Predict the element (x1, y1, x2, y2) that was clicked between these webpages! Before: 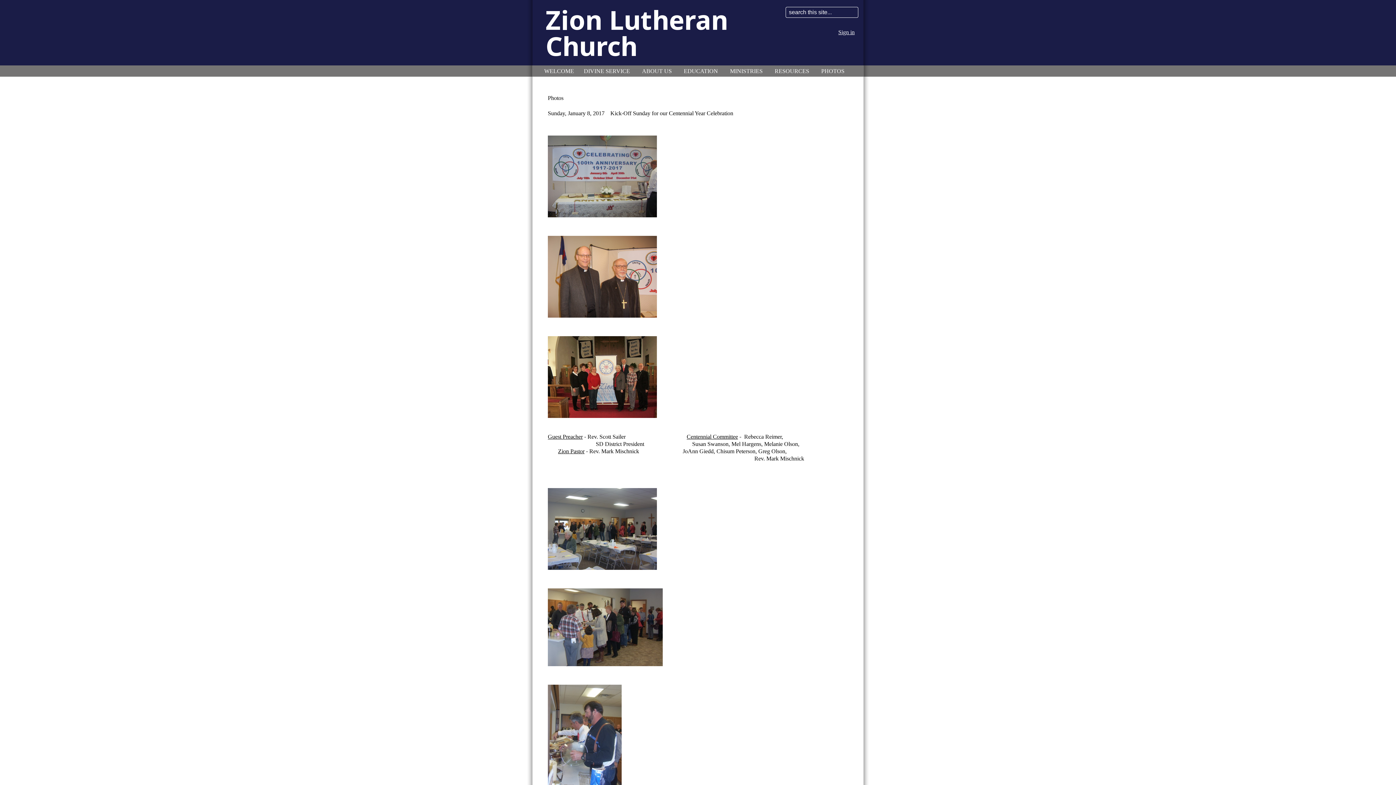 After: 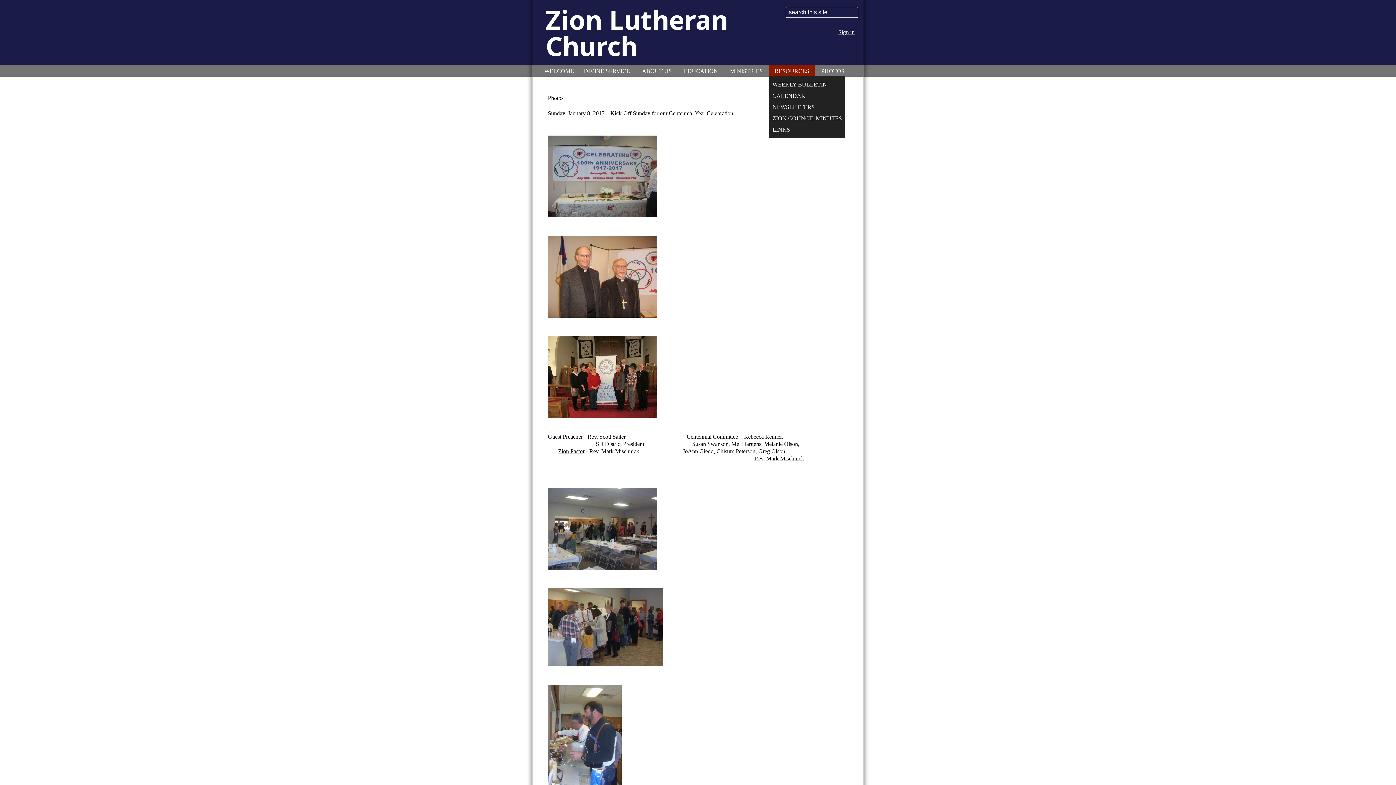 Action: label: RESOURCES bbox: (769, 65, 814, 76)